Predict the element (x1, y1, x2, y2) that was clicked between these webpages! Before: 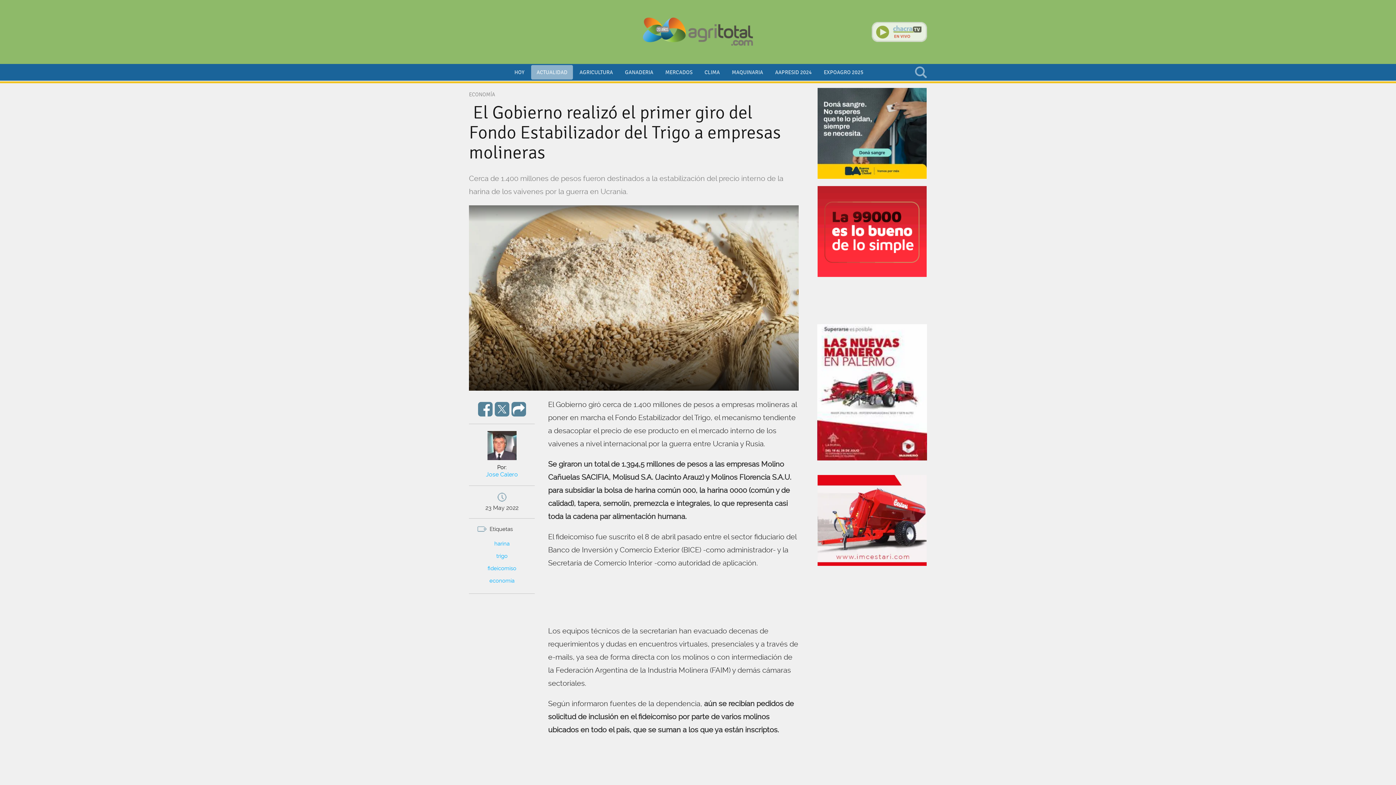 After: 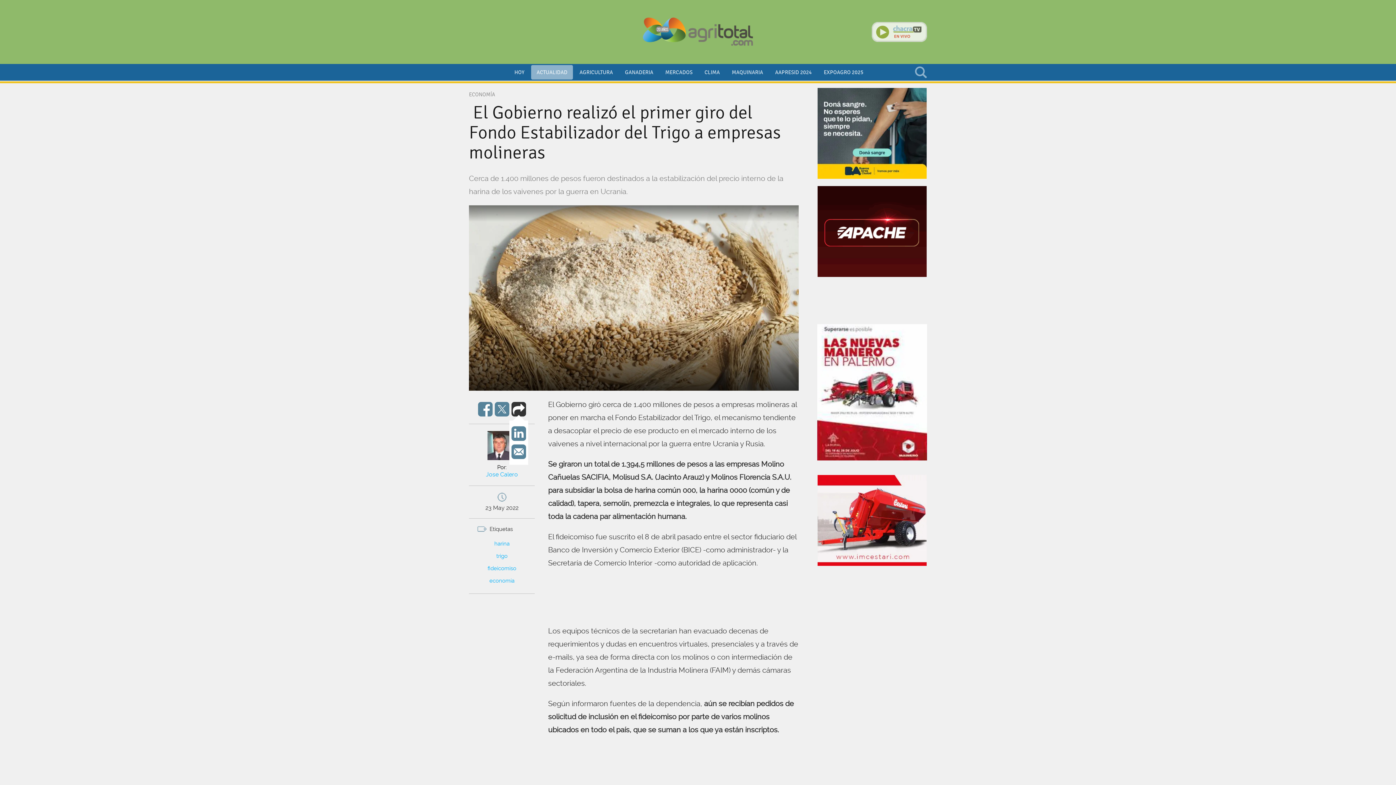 Action: bbox: (511, 402, 526, 416)